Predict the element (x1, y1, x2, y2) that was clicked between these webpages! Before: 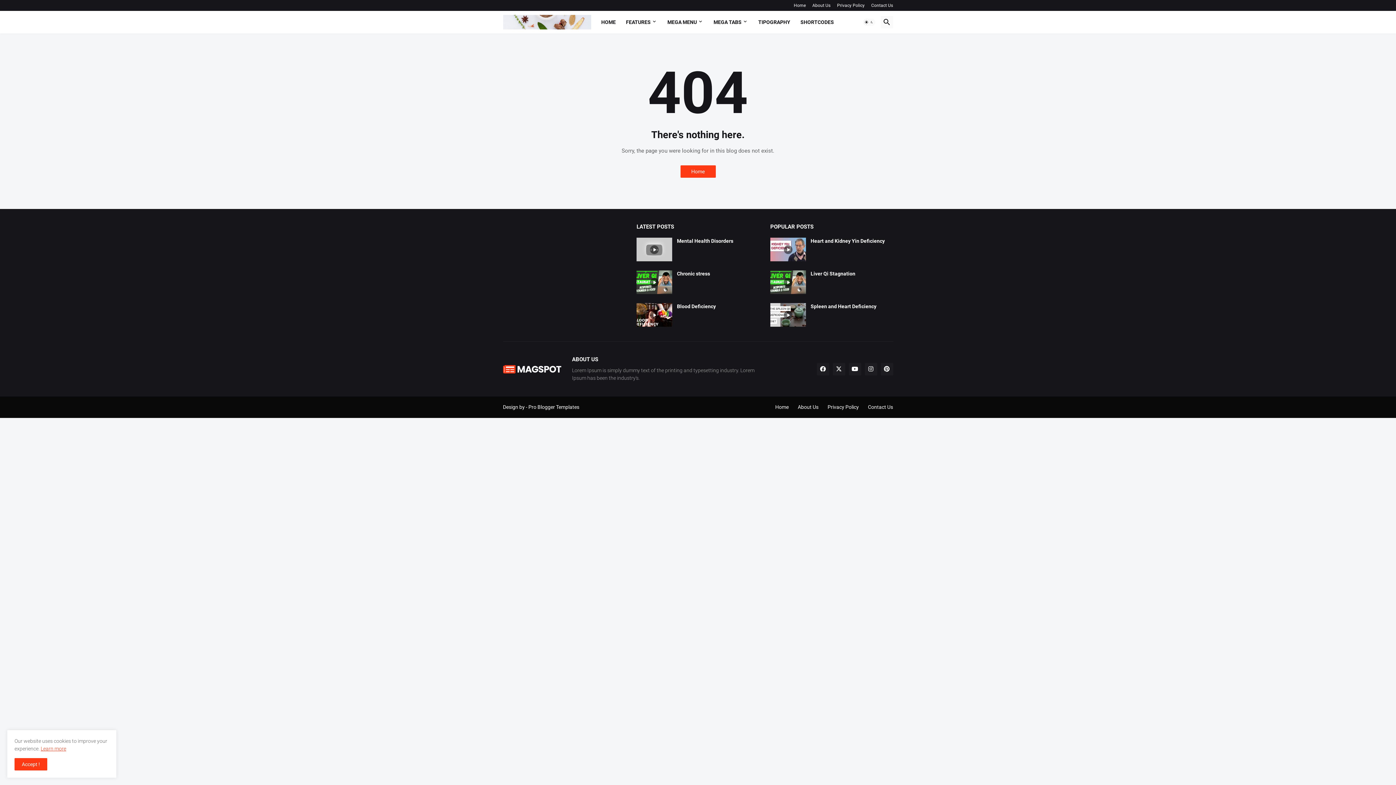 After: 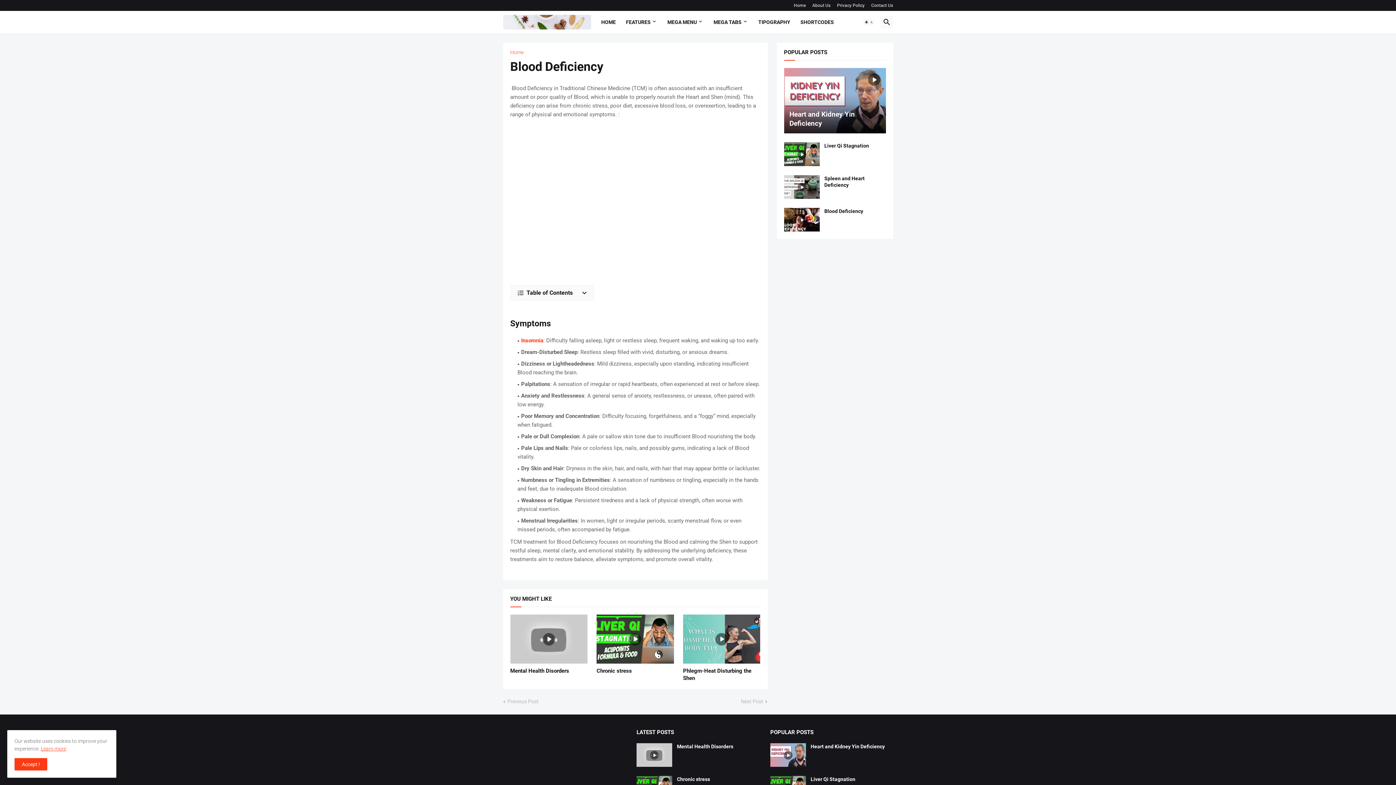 Action: label: Blood Deficiency bbox: (677, 303, 759, 309)